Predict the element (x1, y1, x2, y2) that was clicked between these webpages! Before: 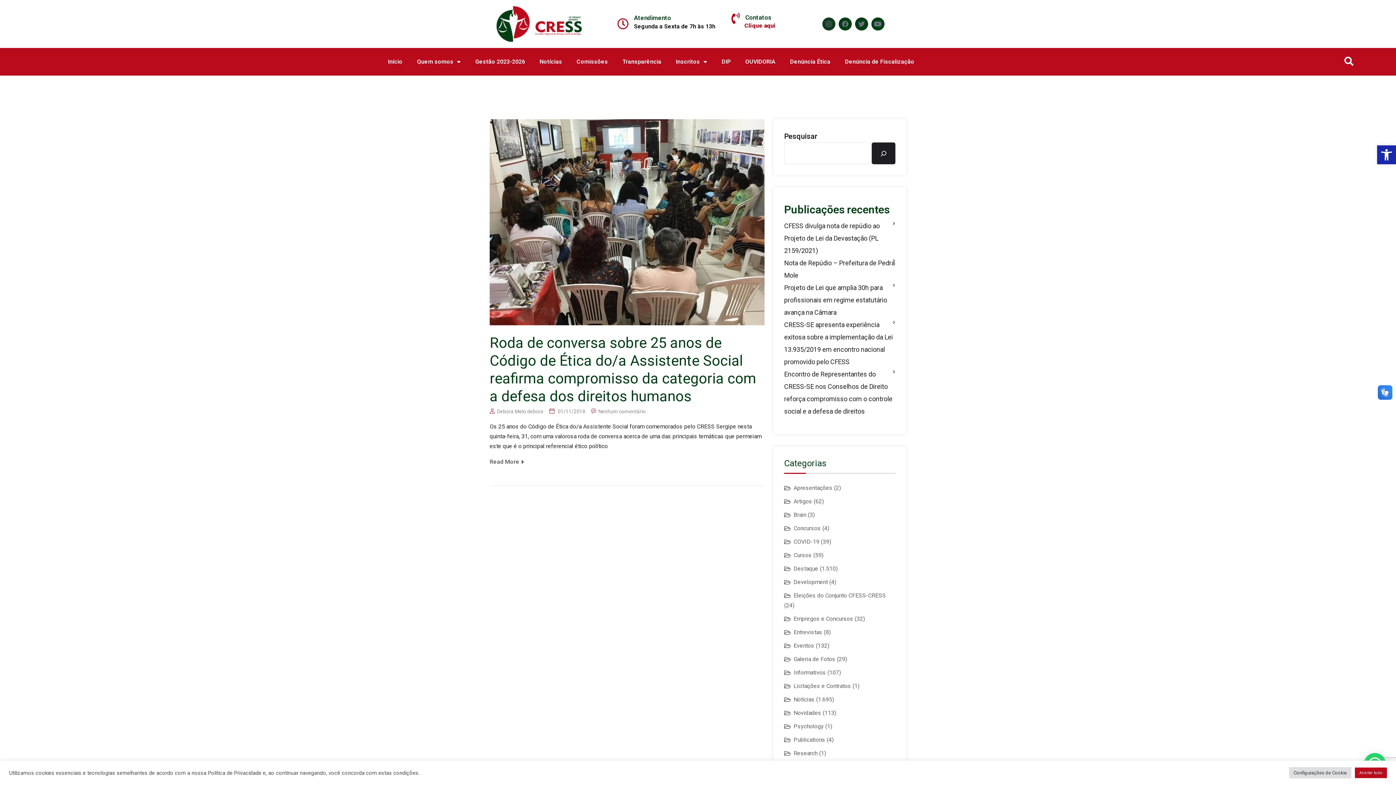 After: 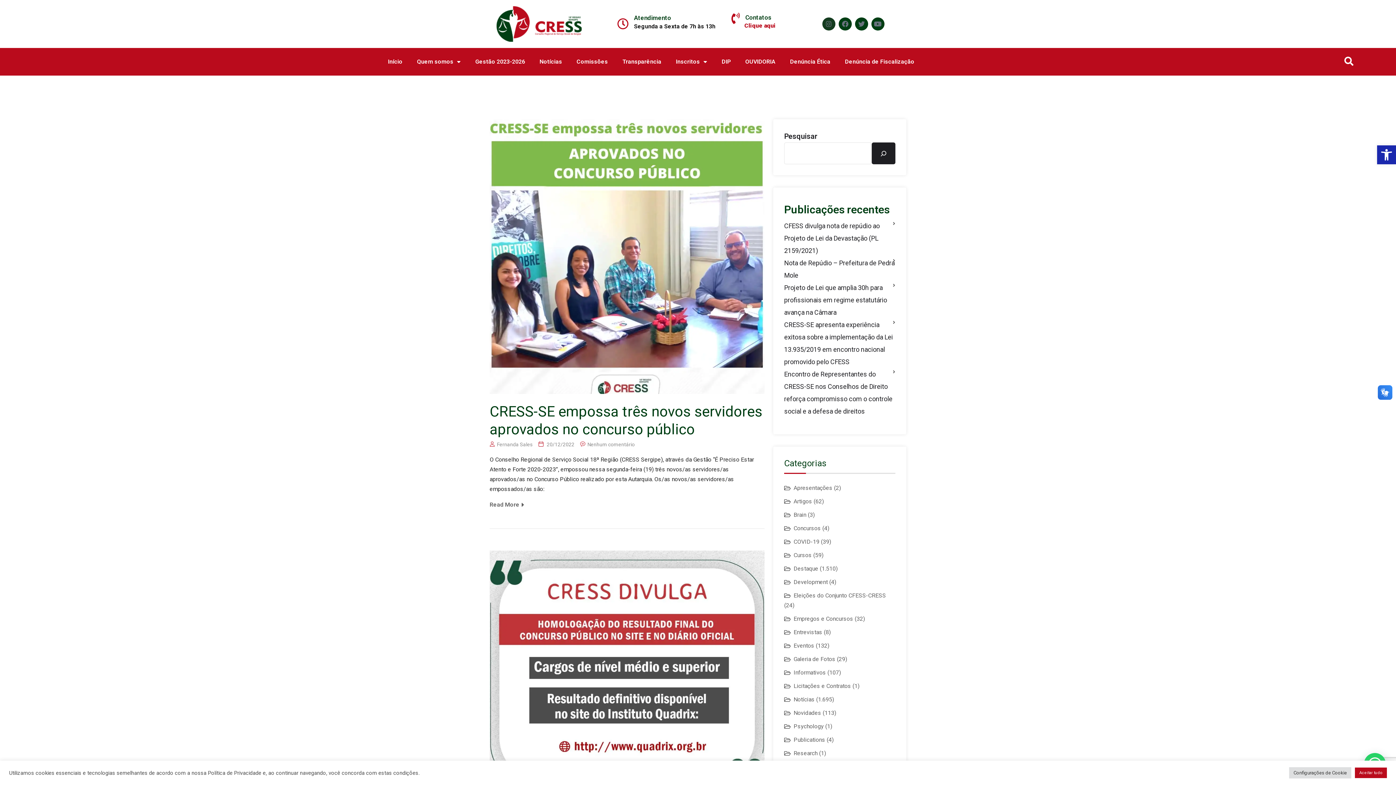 Action: bbox: (784, 525, 821, 532) label: Concursos